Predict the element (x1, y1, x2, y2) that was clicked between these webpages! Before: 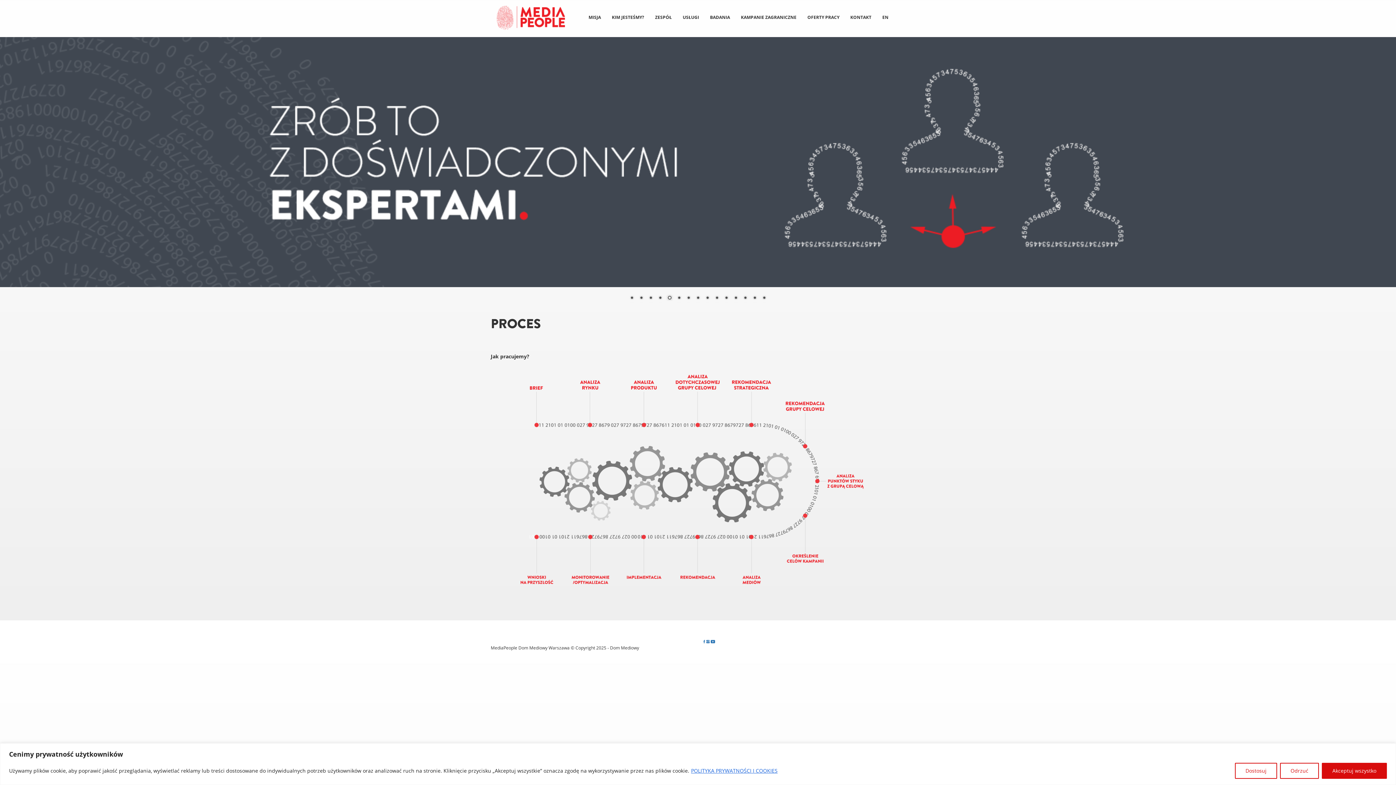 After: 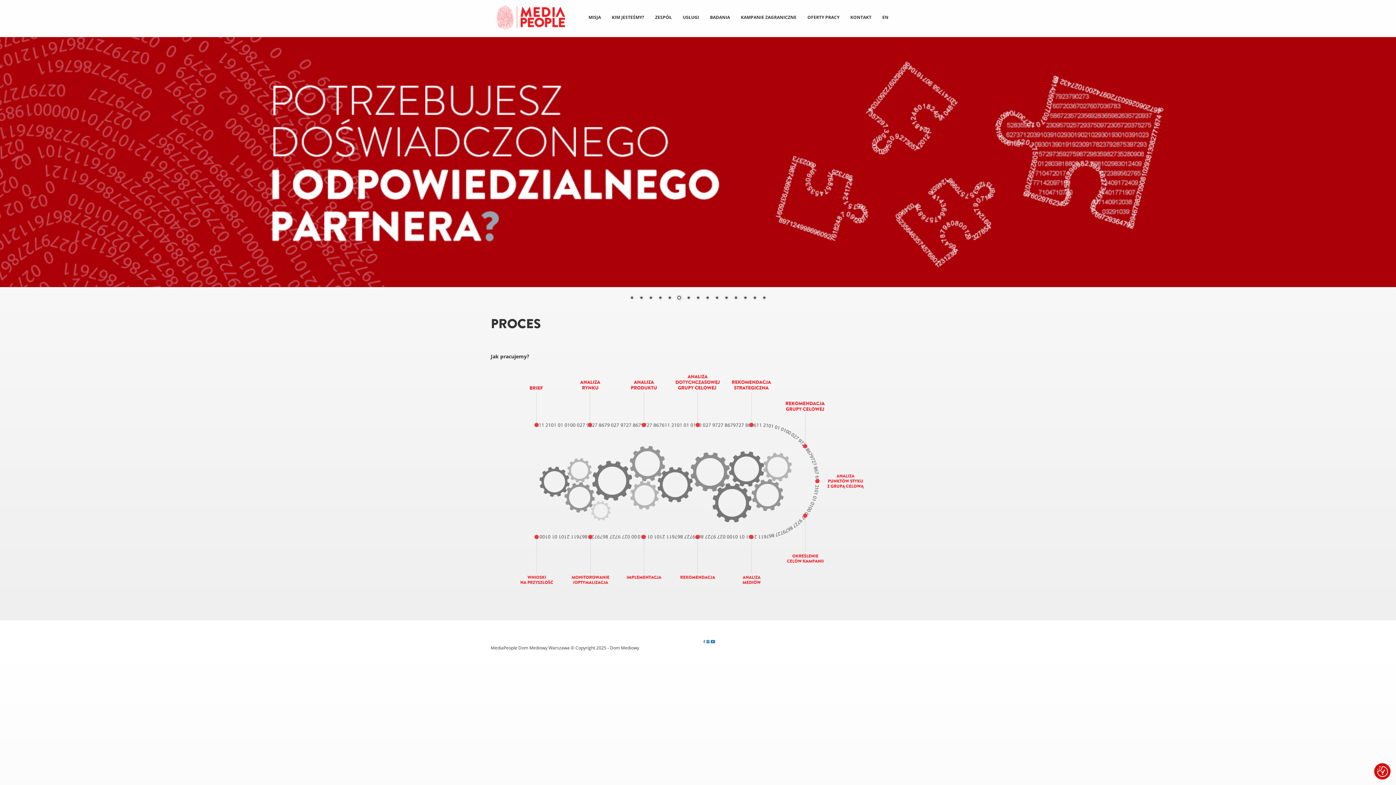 Action: label: Akceptuj wszystko bbox: (1322, 763, 1387, 779)